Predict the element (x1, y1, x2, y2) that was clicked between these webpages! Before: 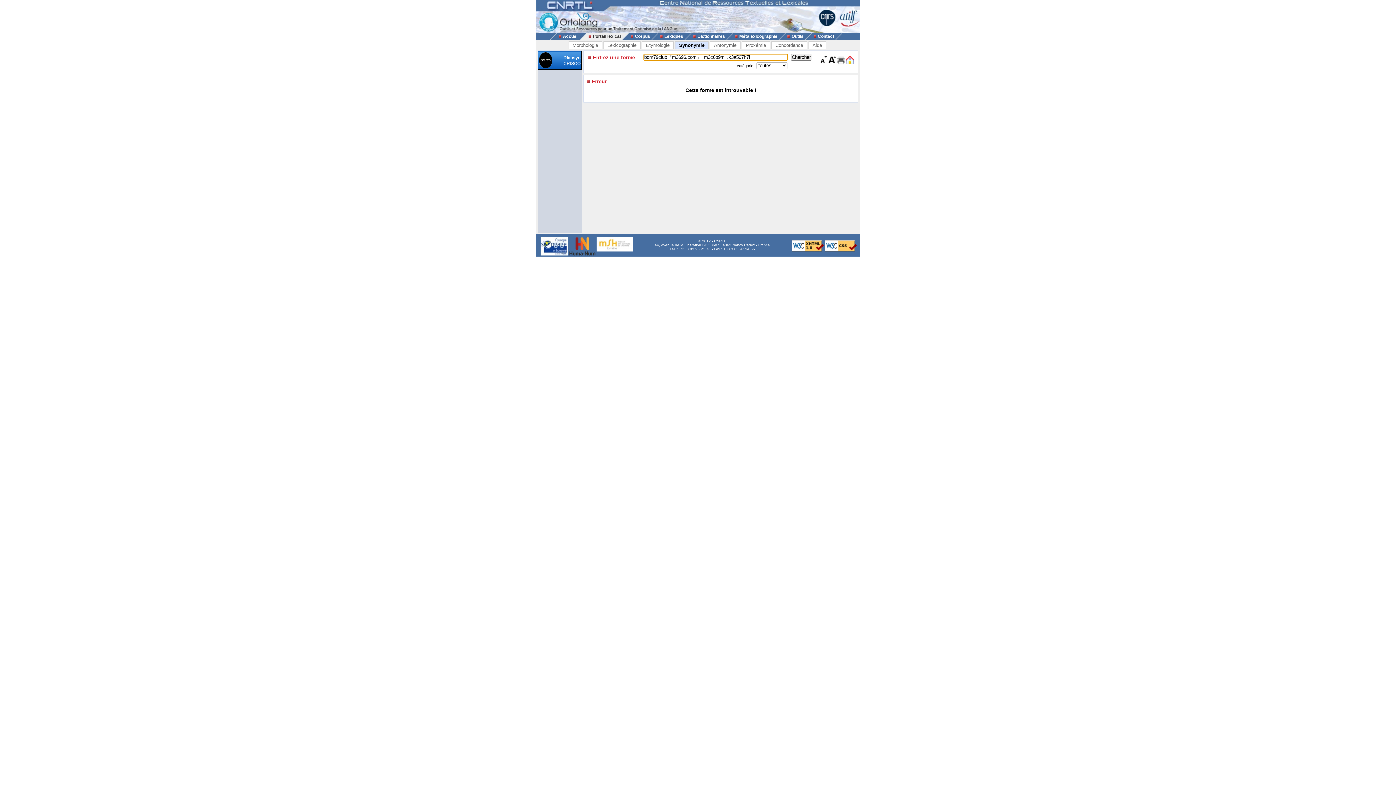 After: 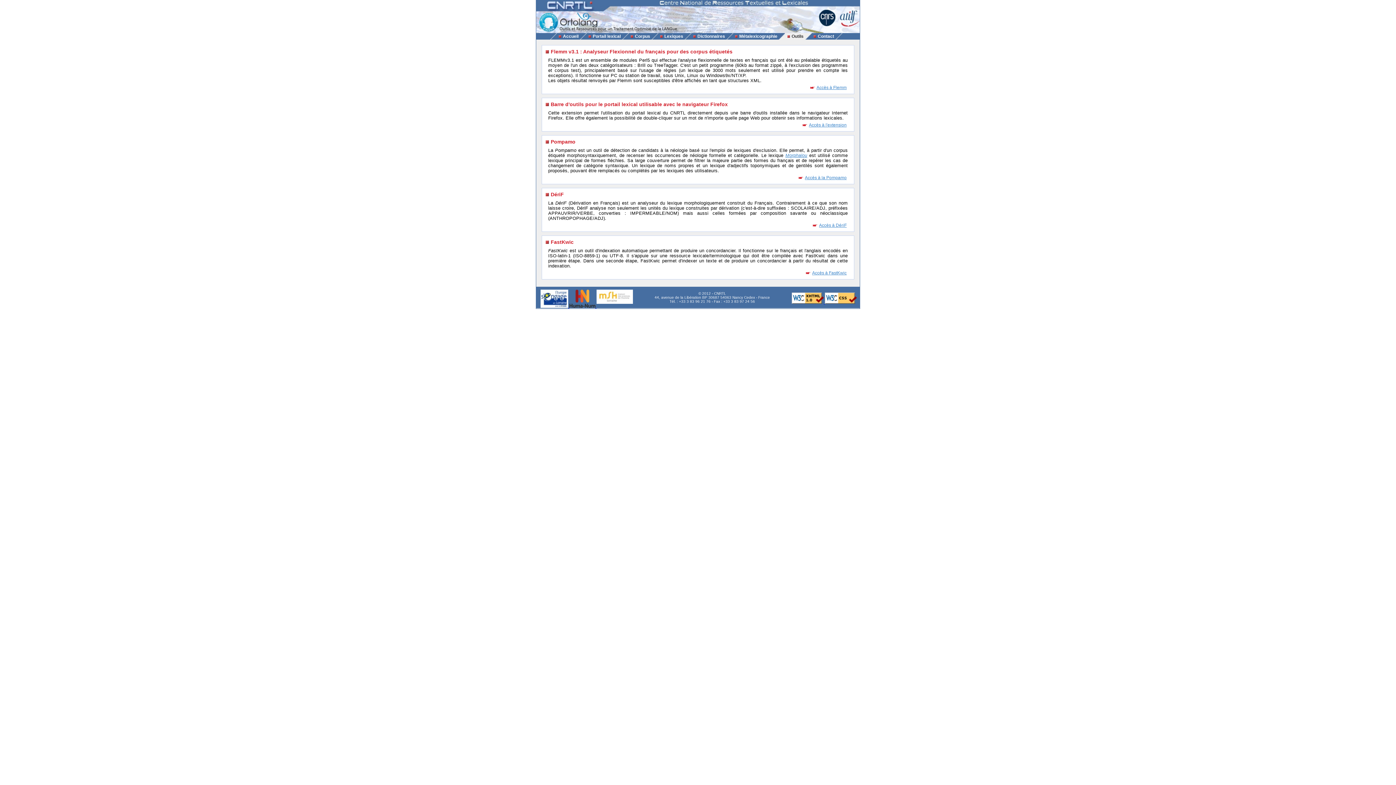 Action: label: Outils bbox: (784, 33, 804, 38)